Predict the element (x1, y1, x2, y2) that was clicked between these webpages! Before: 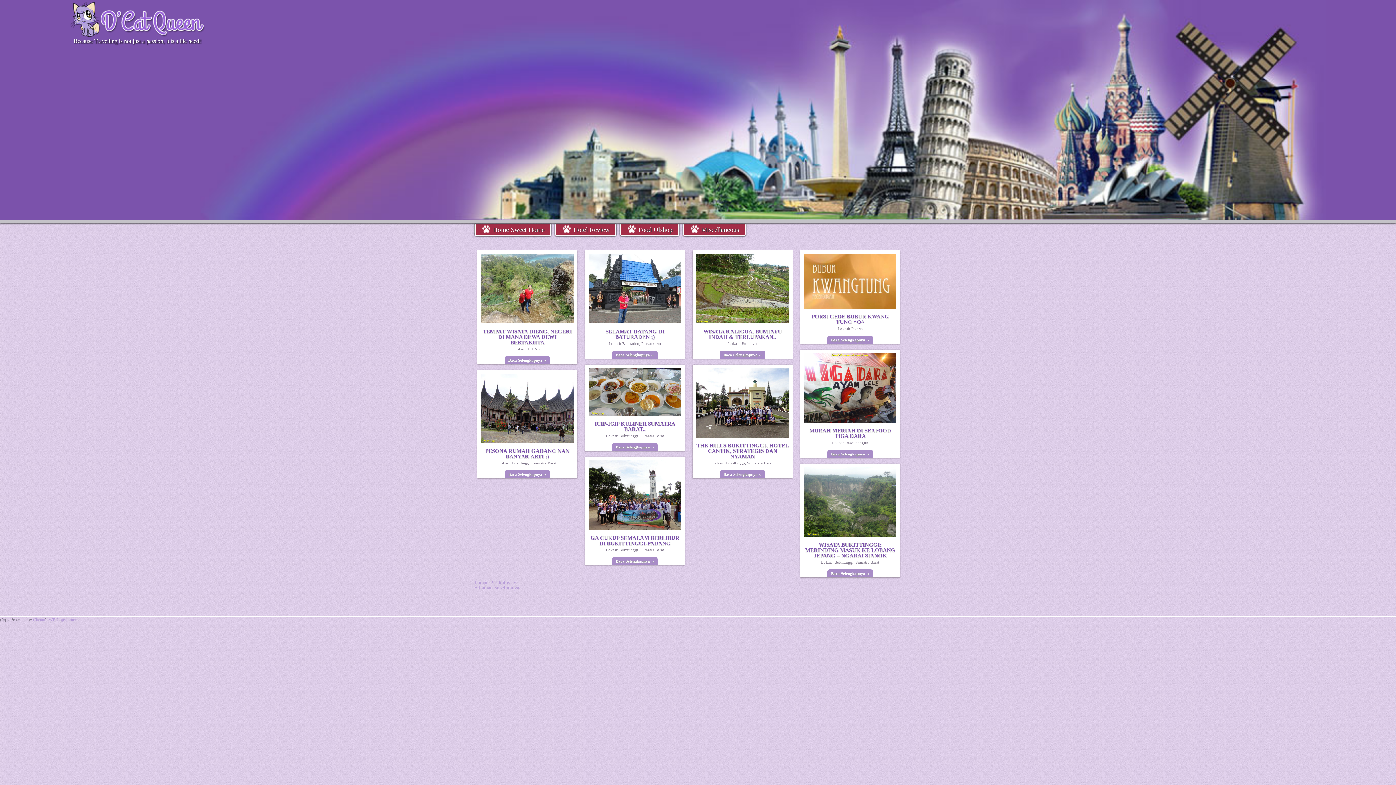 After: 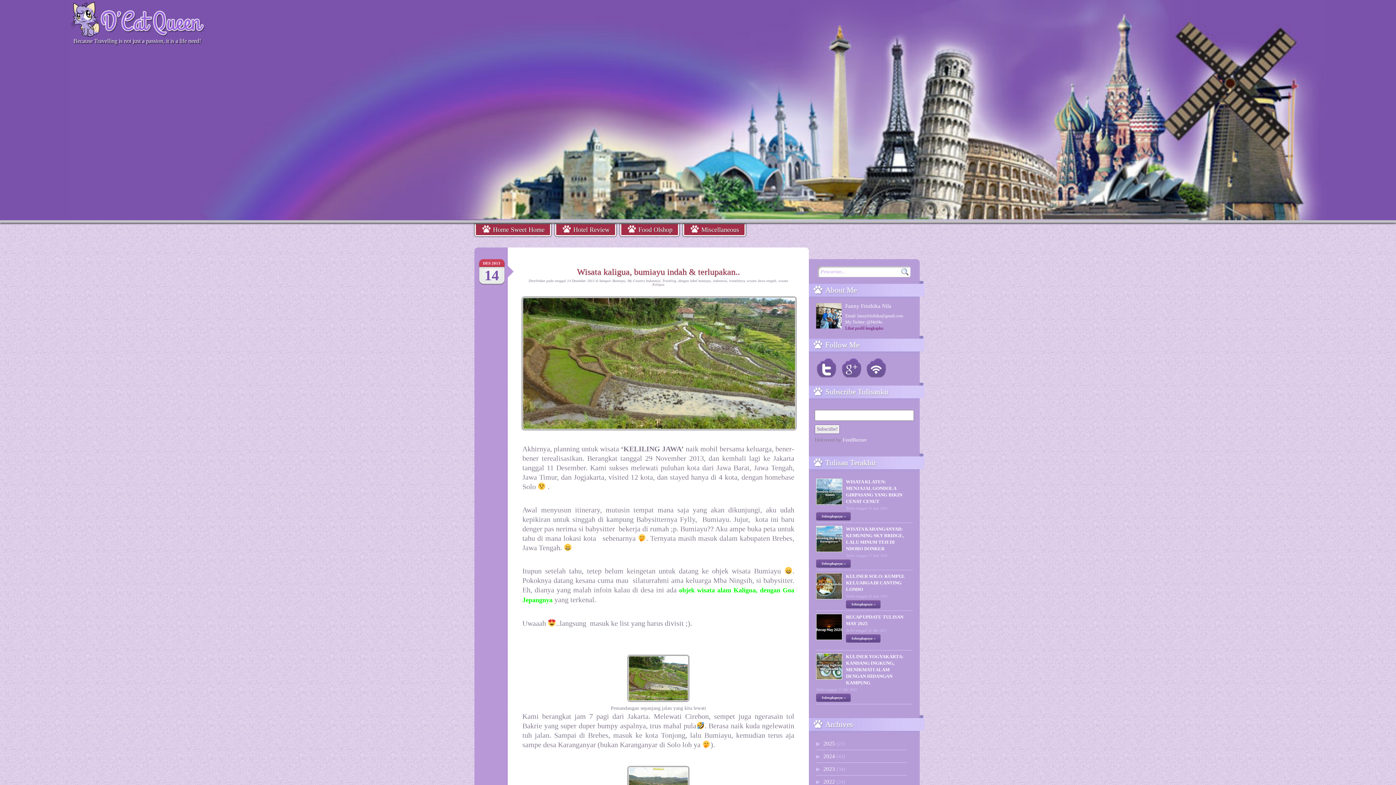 Action: bbox: (703, 328, 782, 339) label: WISATA KALIGUA, BUMIAYU INDAH & TERLUPAKAN..